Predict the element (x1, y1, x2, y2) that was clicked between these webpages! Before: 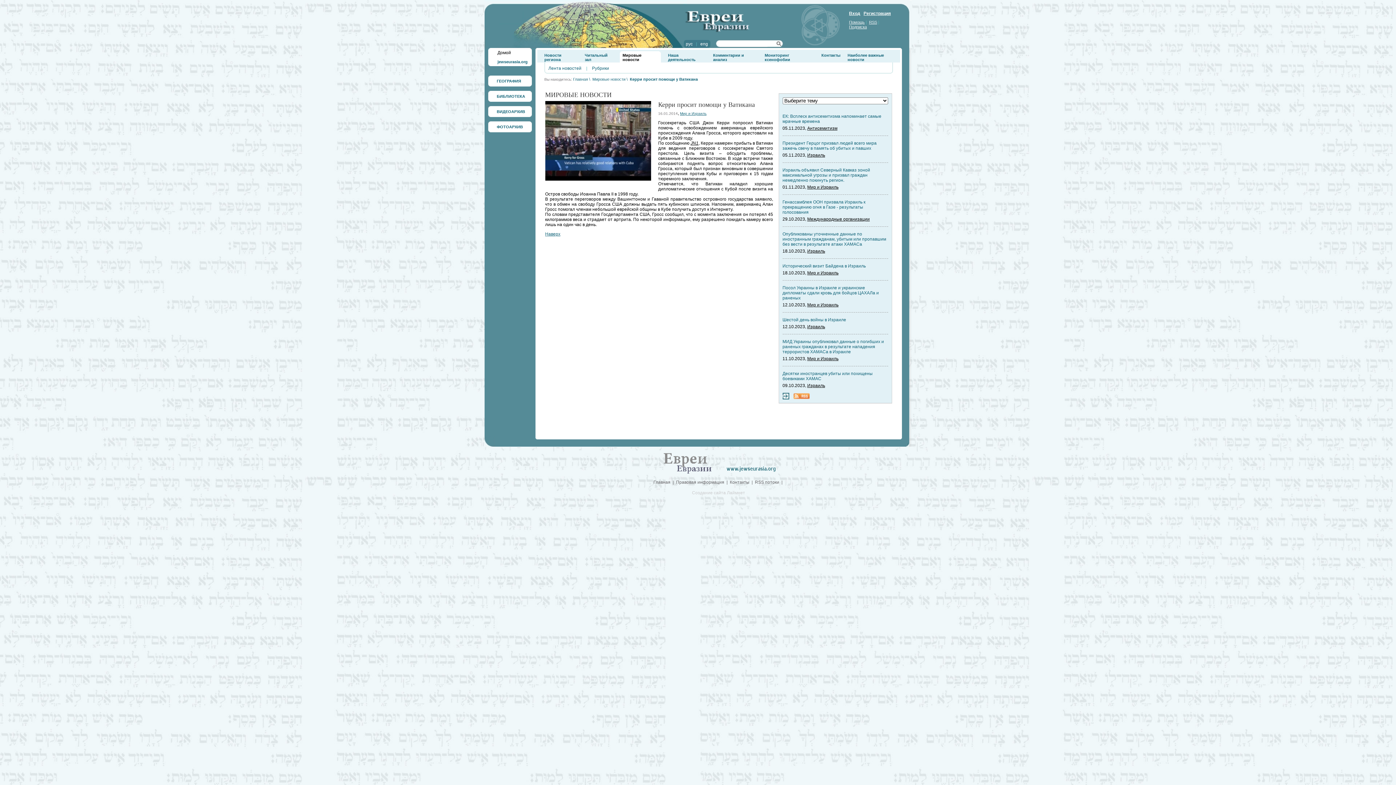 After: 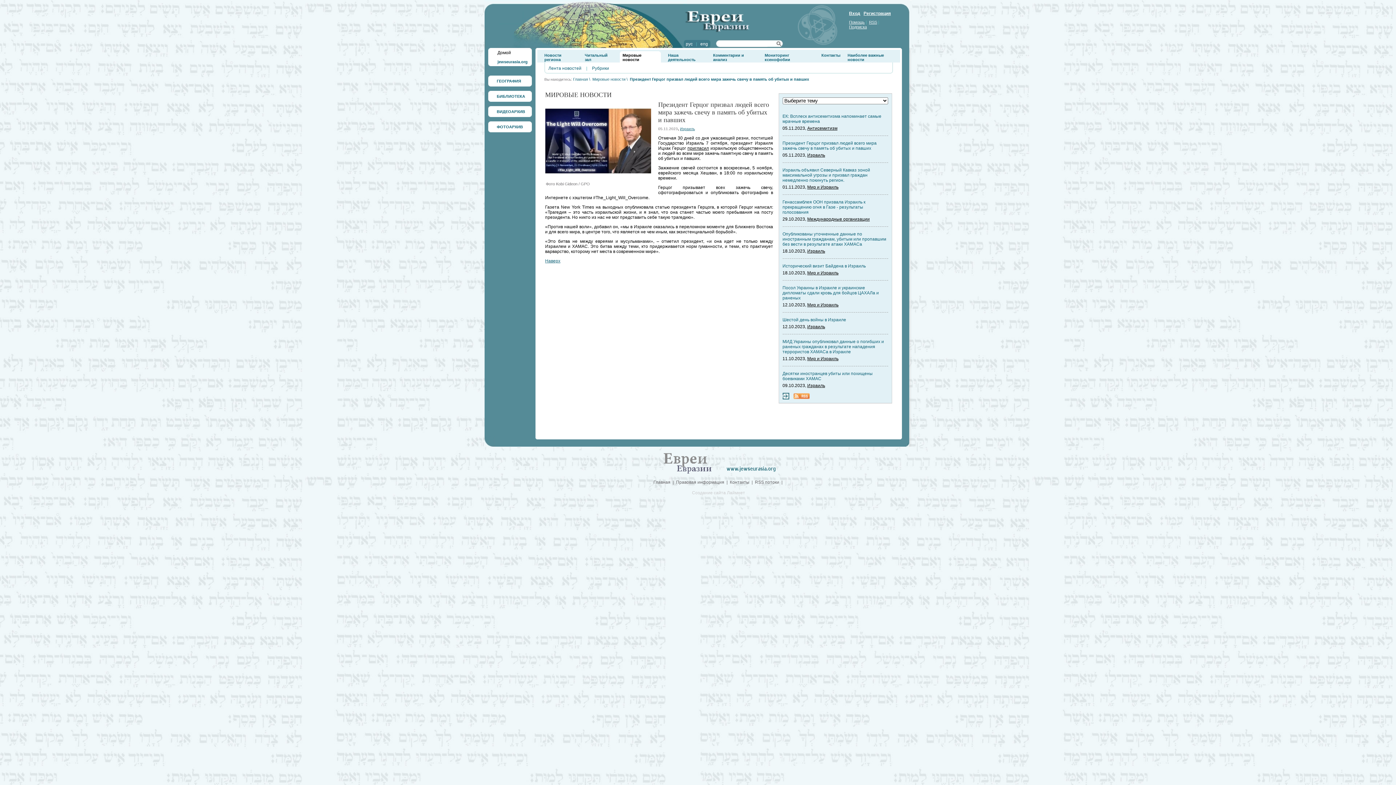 Action: label: Президент Герцог призвал людей всего мира зажечь свечу в память об убитых и павших bbox: (782, 140, 876, 150)